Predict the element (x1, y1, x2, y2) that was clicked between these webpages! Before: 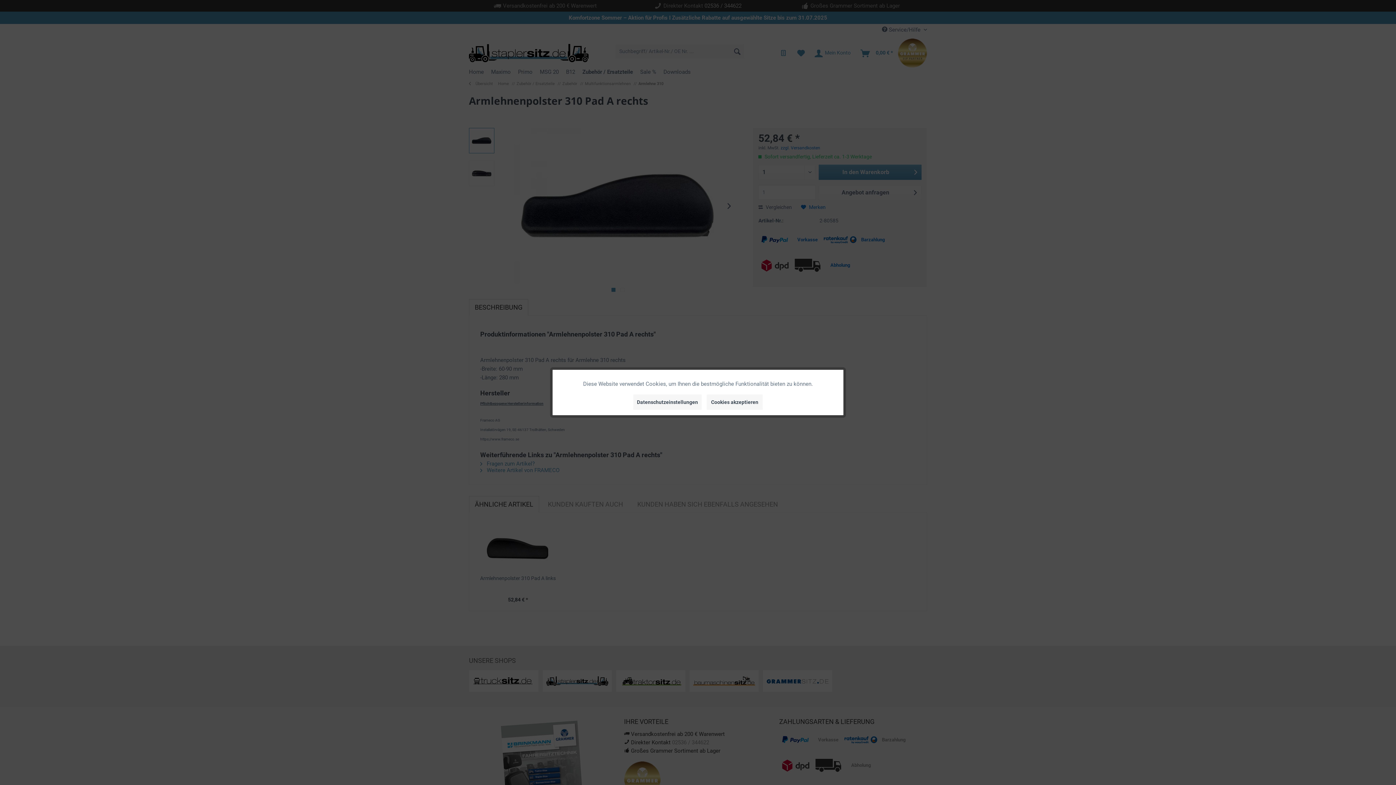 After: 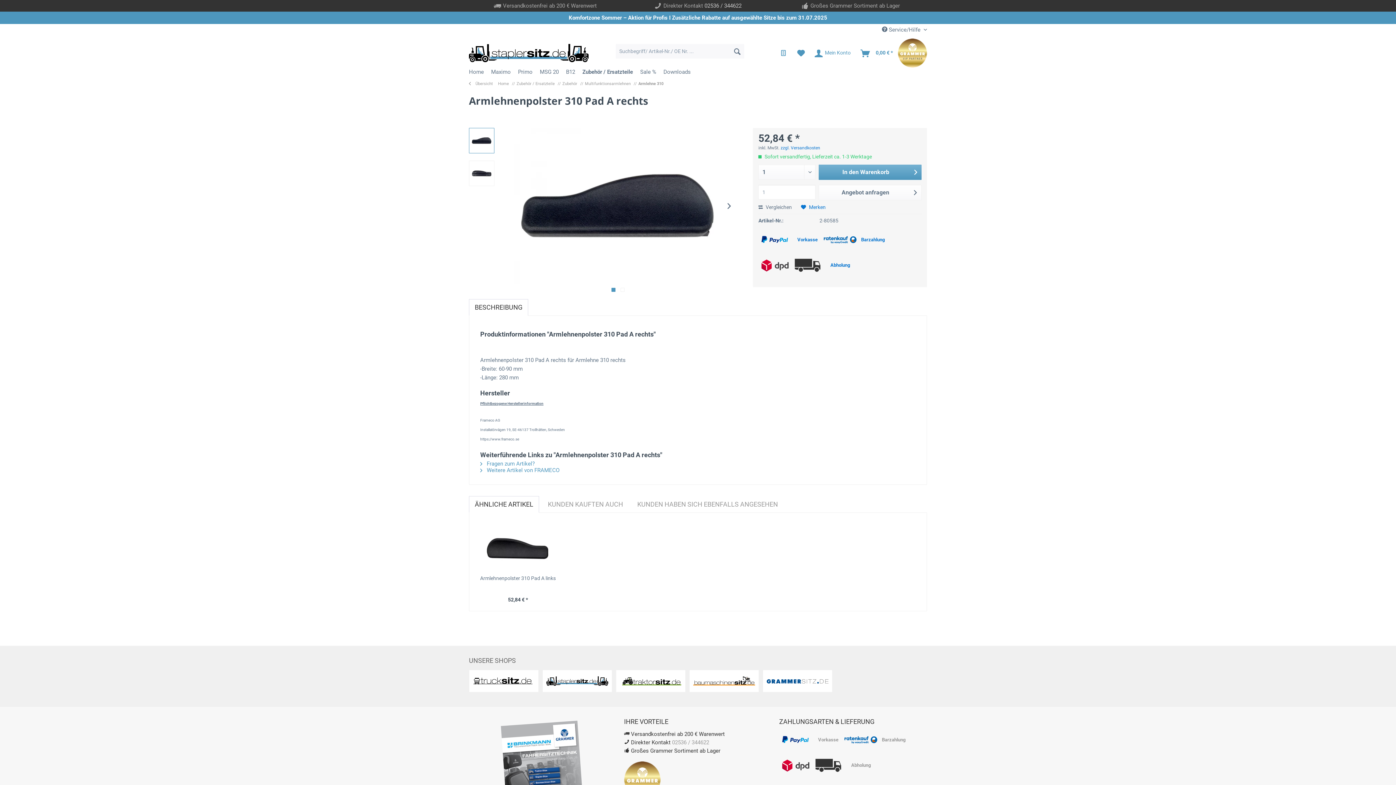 Action: bbox: (706, 394, 762, 410) label: Cookies akzeptieren